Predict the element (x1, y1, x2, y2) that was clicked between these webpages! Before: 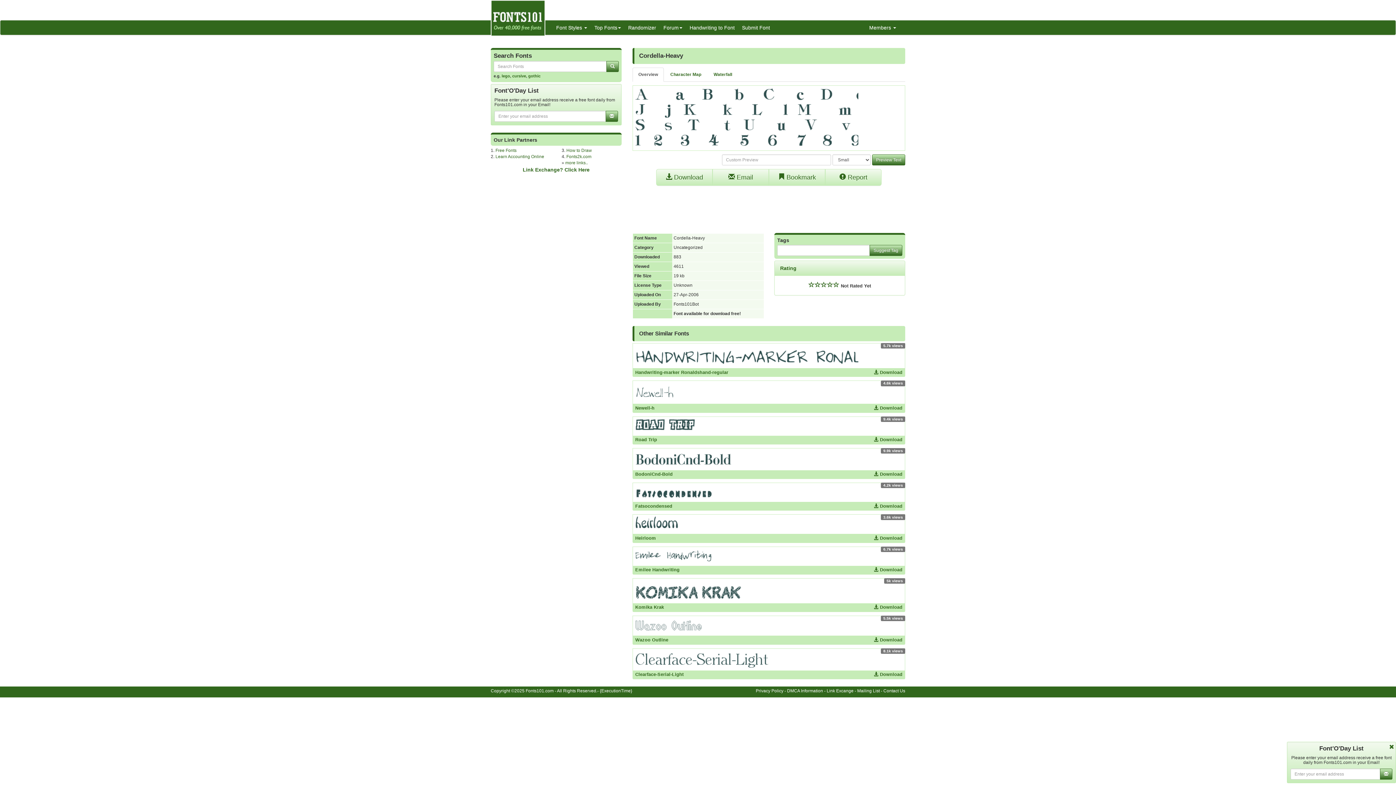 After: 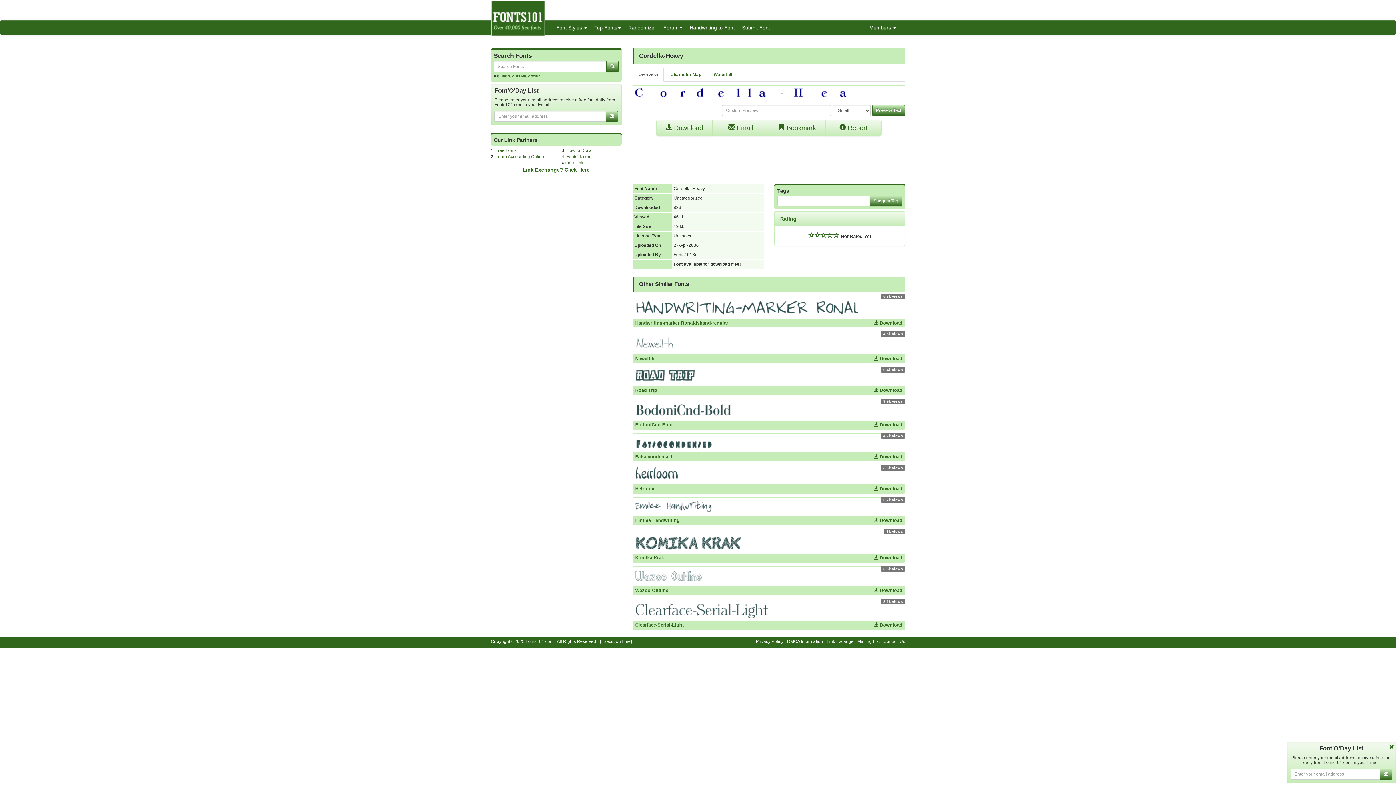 Action: label: Preview Text bbox: (872, 154, 905, 165)